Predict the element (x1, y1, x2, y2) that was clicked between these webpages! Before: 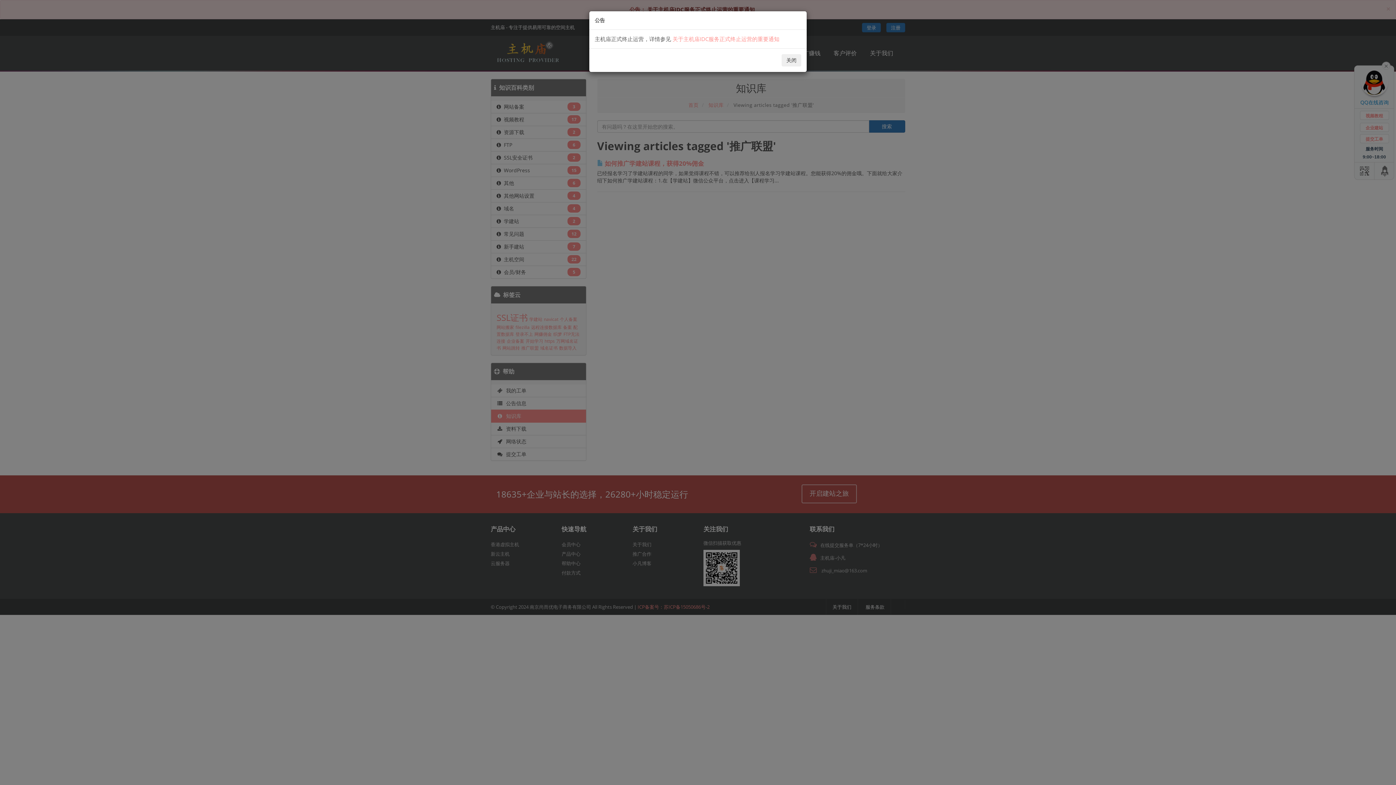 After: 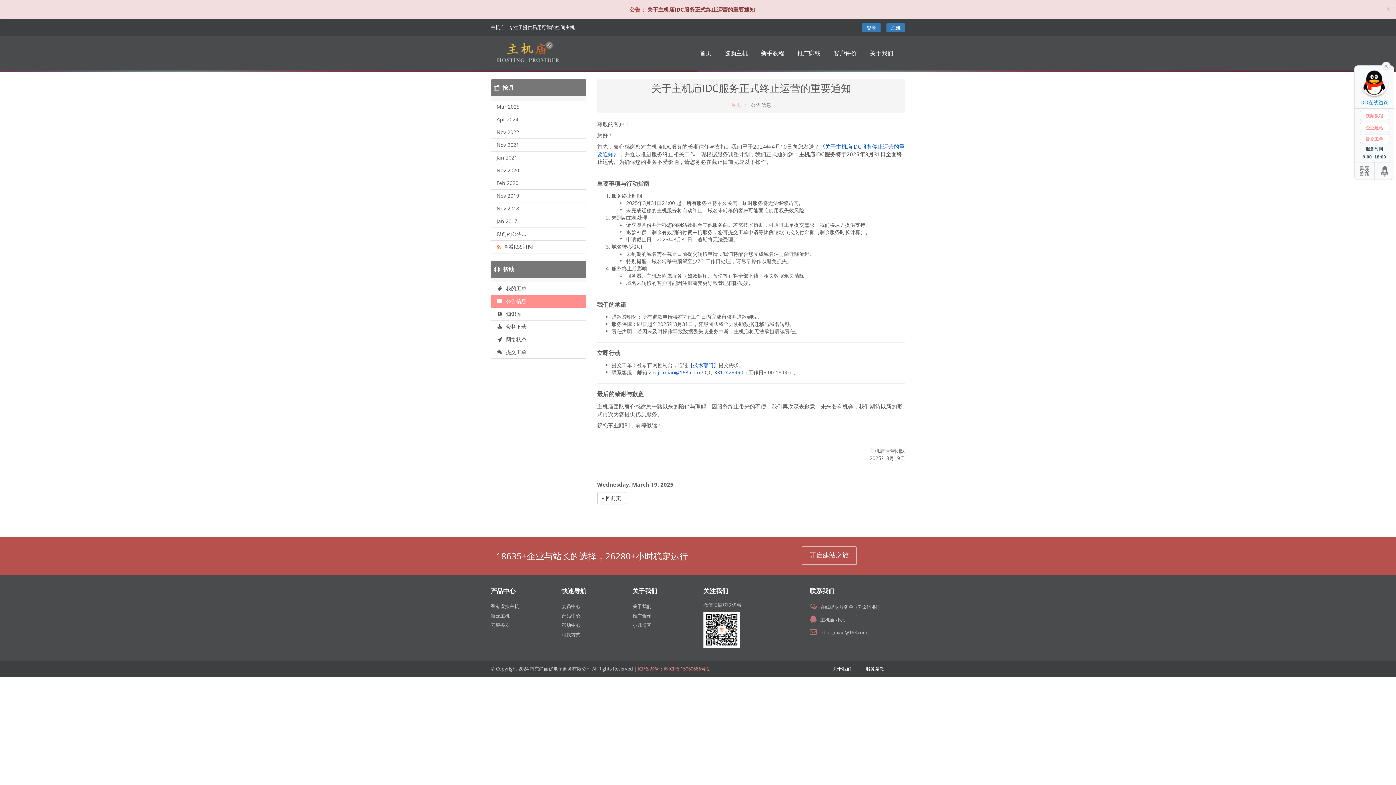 Action: bbox: (672, 35, 779, 42) label: 关于主机庙IDC服务正式终止运营的重要通知